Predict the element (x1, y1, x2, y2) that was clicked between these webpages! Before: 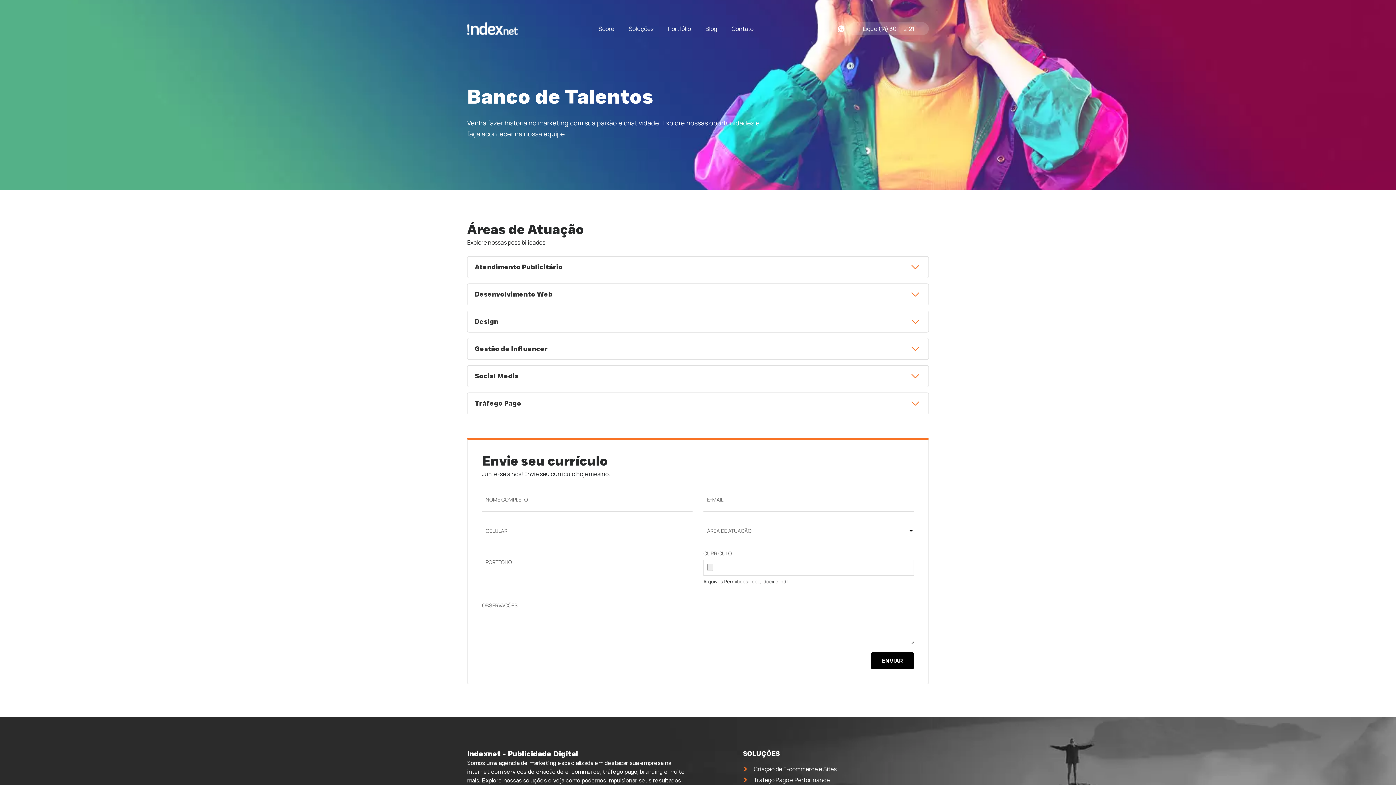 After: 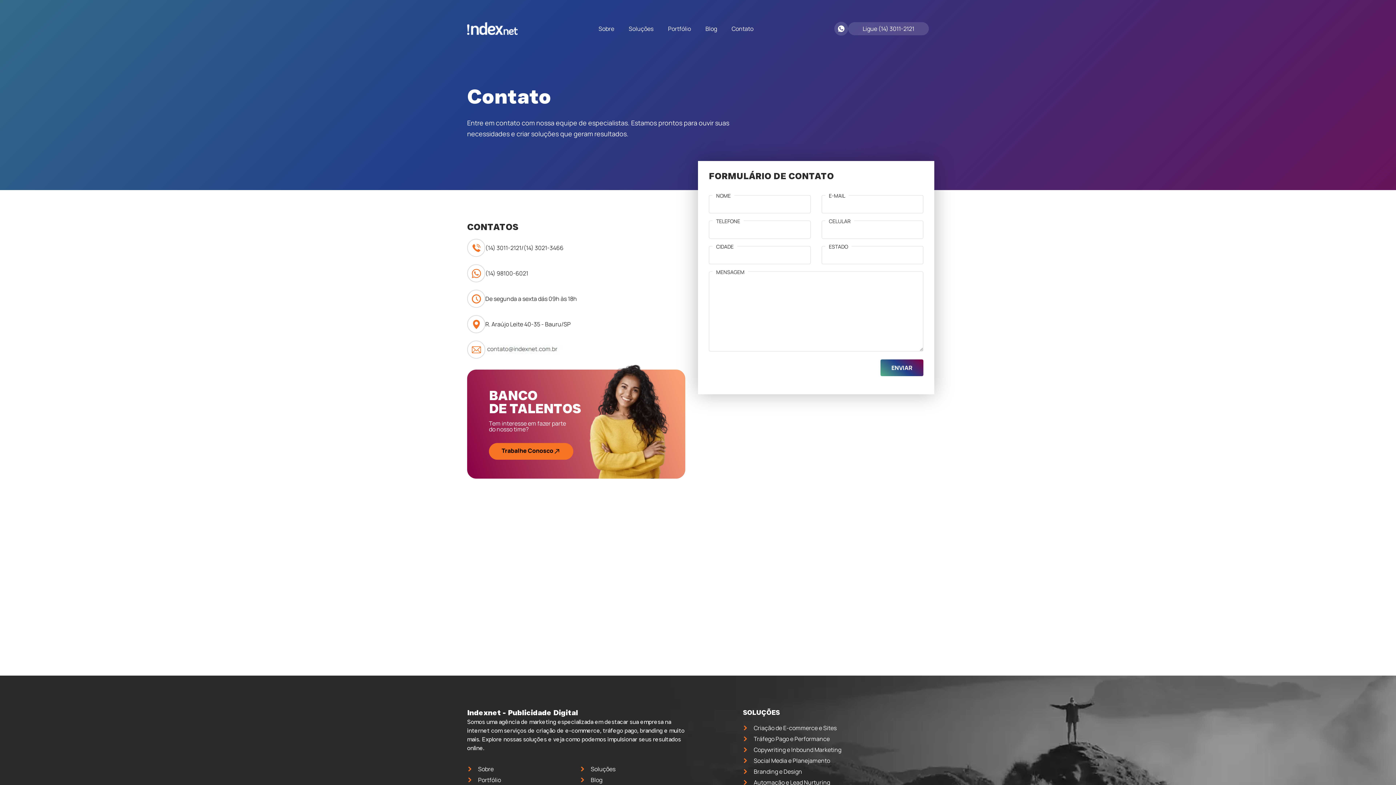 Action: bbox: (724, 25, 760, 31) label: Contato